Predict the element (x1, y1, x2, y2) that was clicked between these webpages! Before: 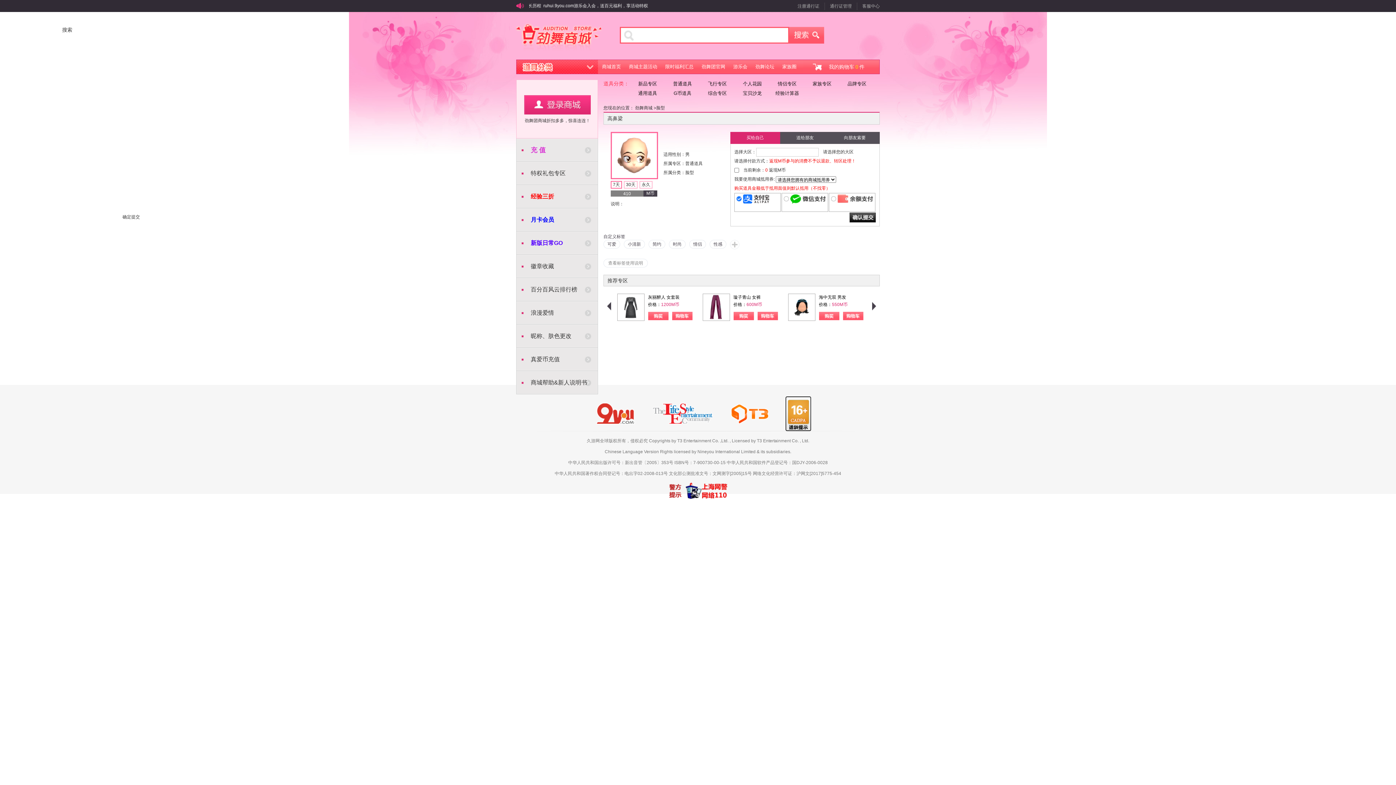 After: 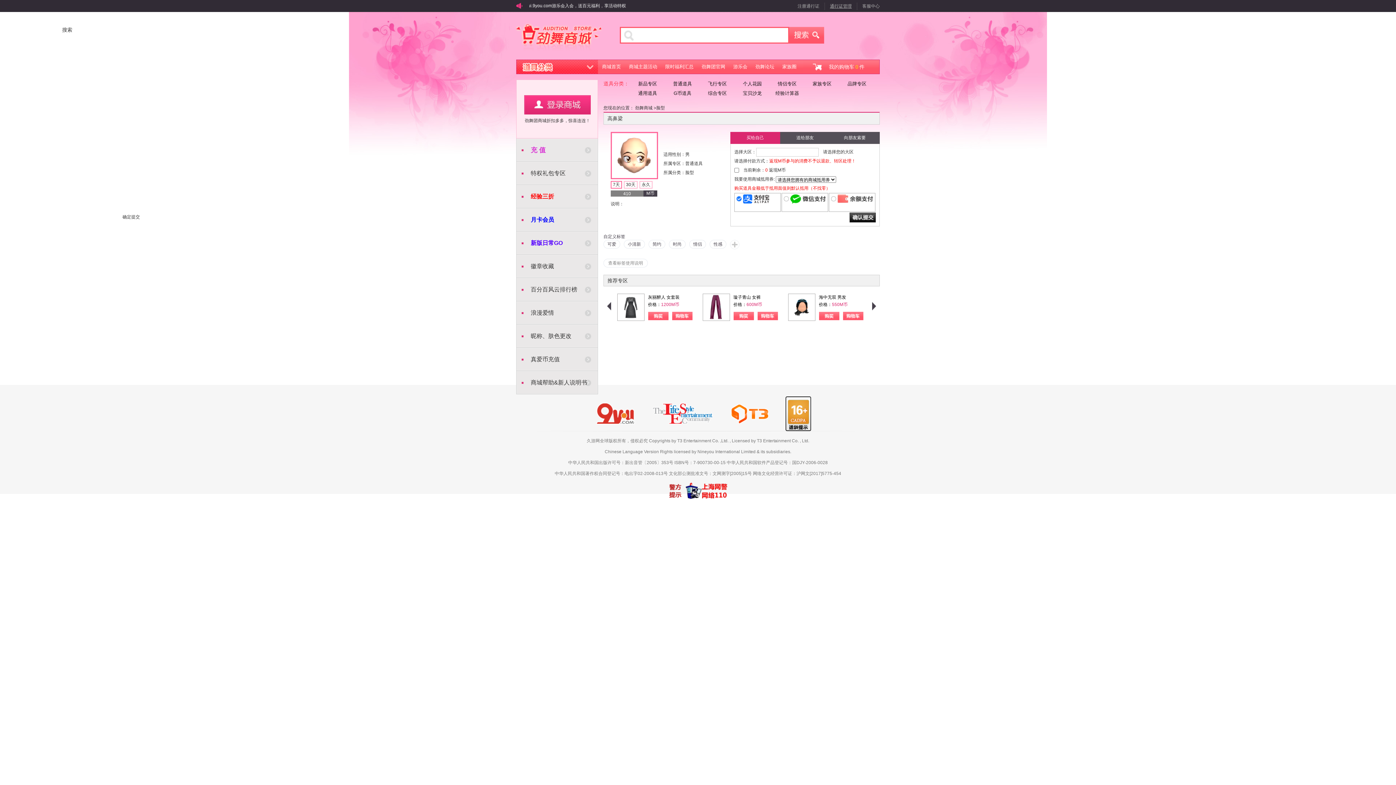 Action: label: 通行证管理 bbox: (830, 3, 852, 8)